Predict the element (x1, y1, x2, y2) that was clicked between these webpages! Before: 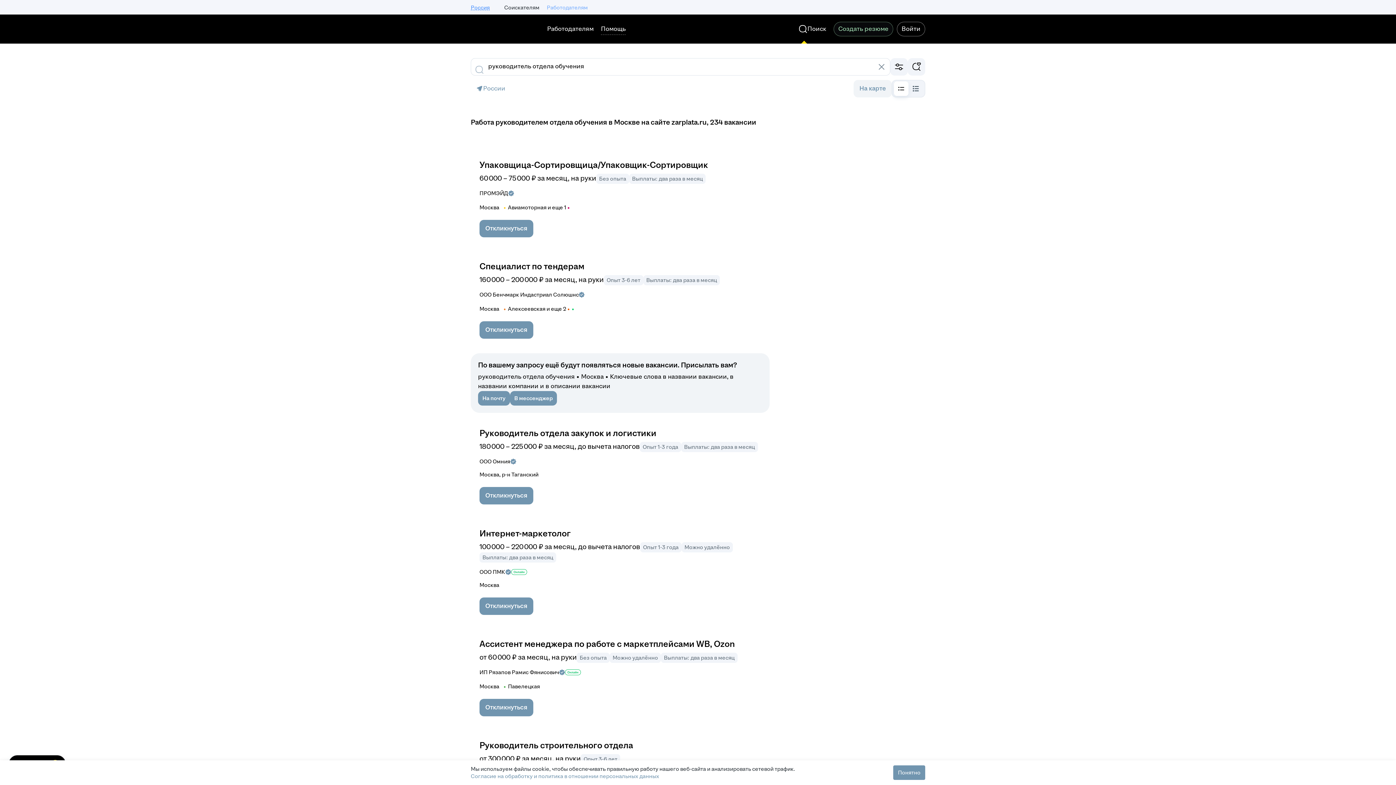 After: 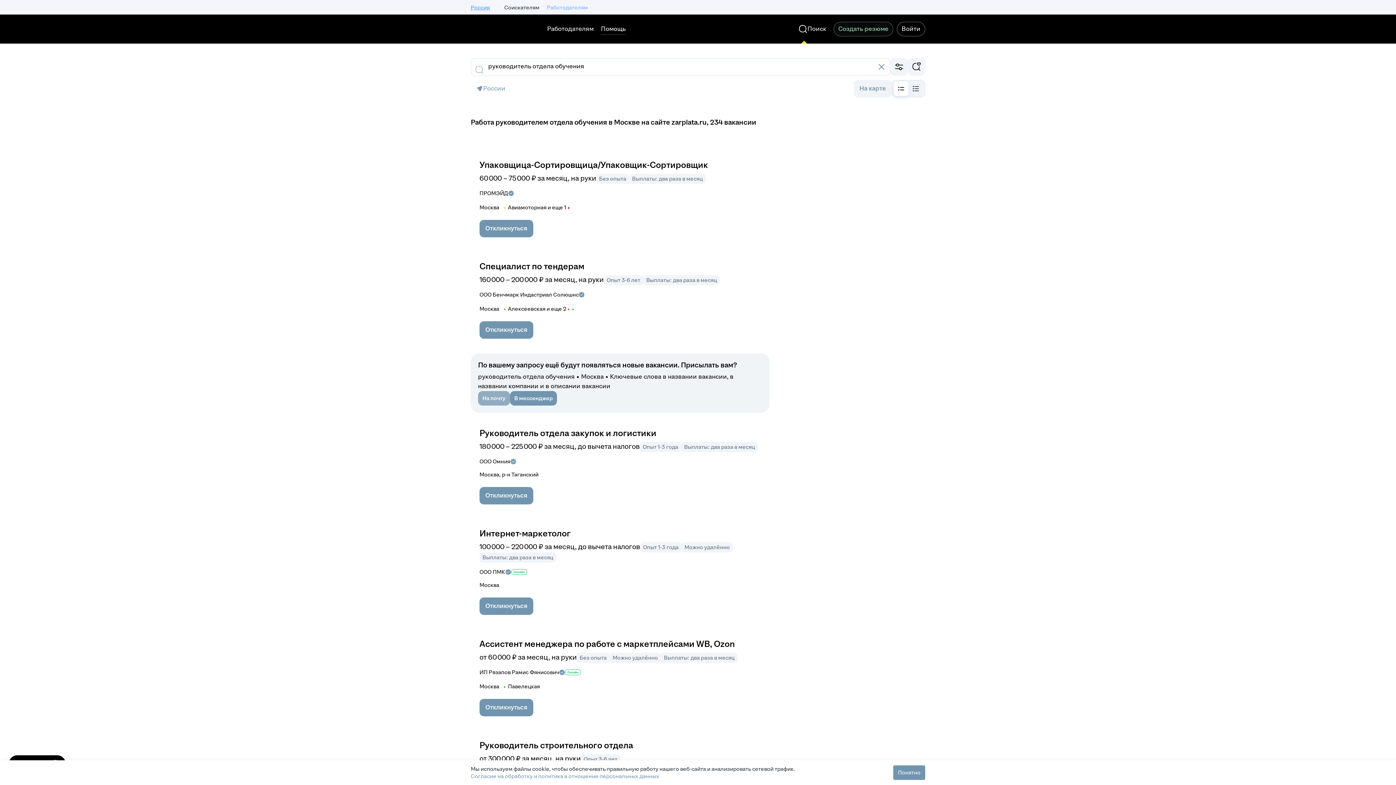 Action: label: На почту bbox: (478, 391, 510, 405)